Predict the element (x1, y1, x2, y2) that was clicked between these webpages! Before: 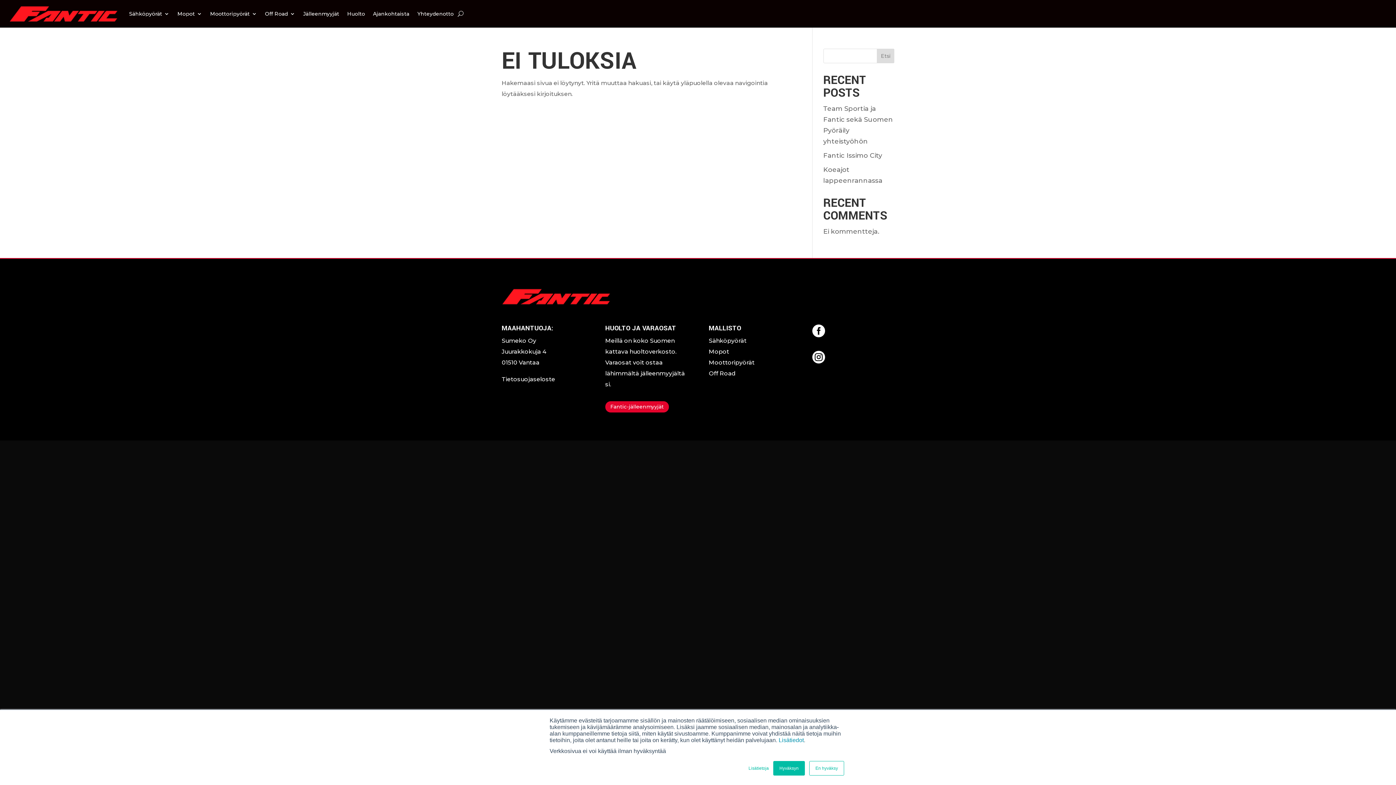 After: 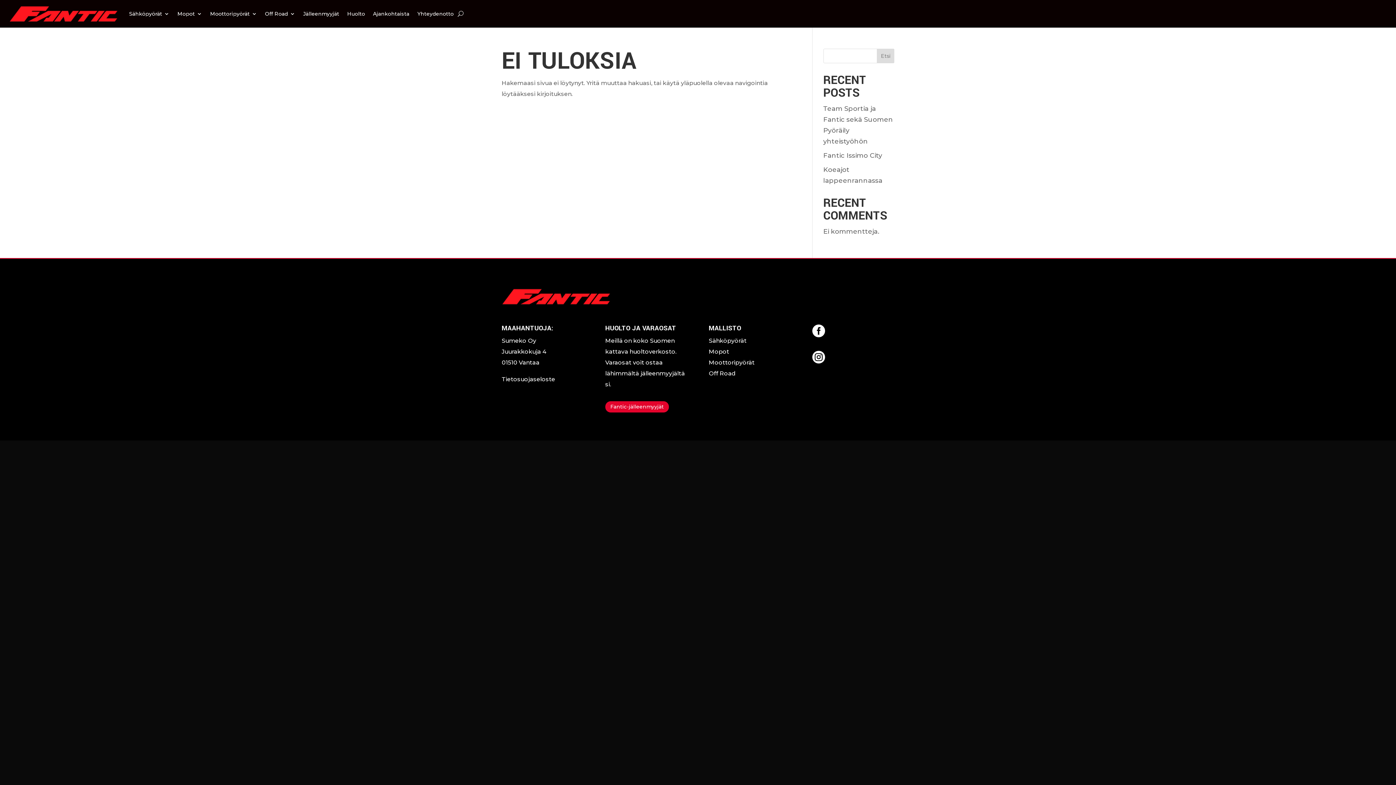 Action: bbox: (773, 761, 805, 776) label: Hyväksyn